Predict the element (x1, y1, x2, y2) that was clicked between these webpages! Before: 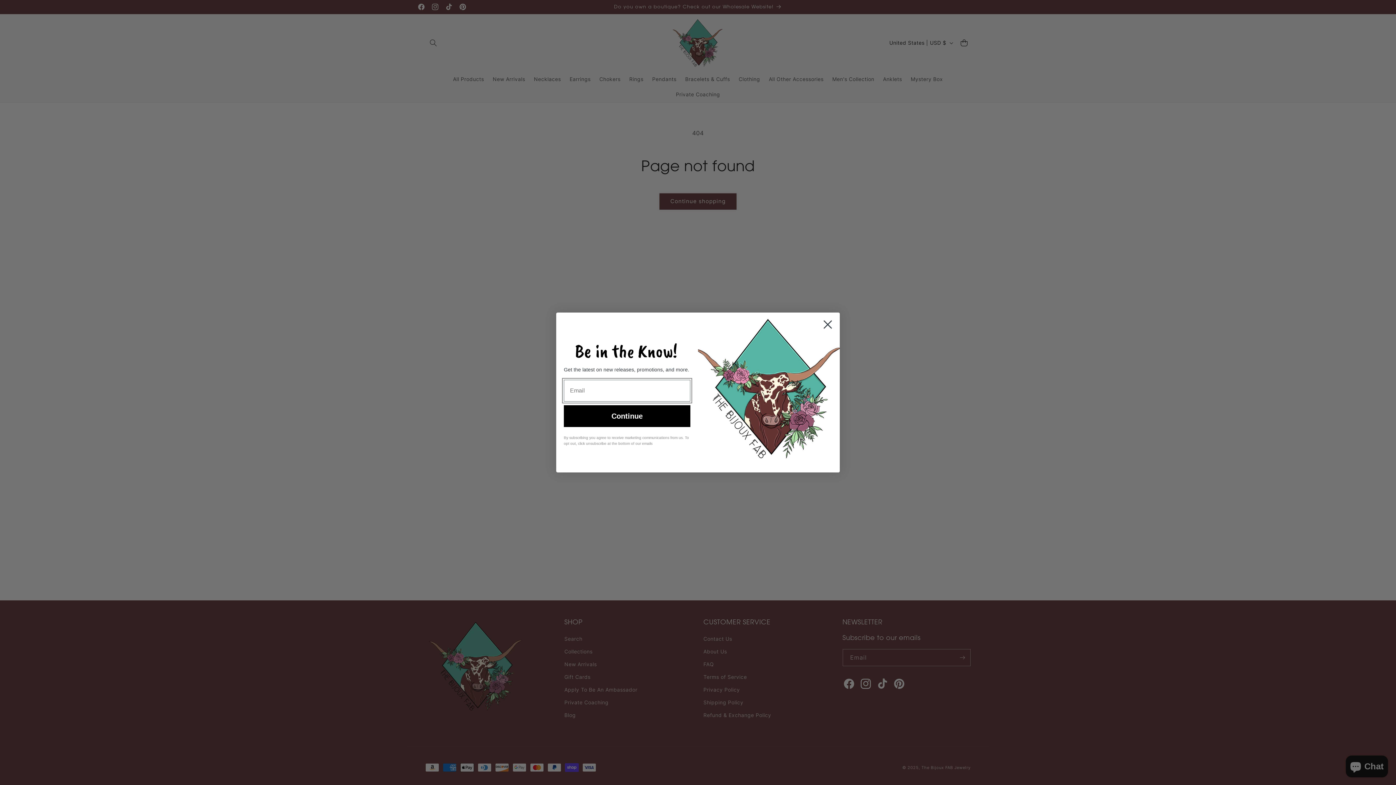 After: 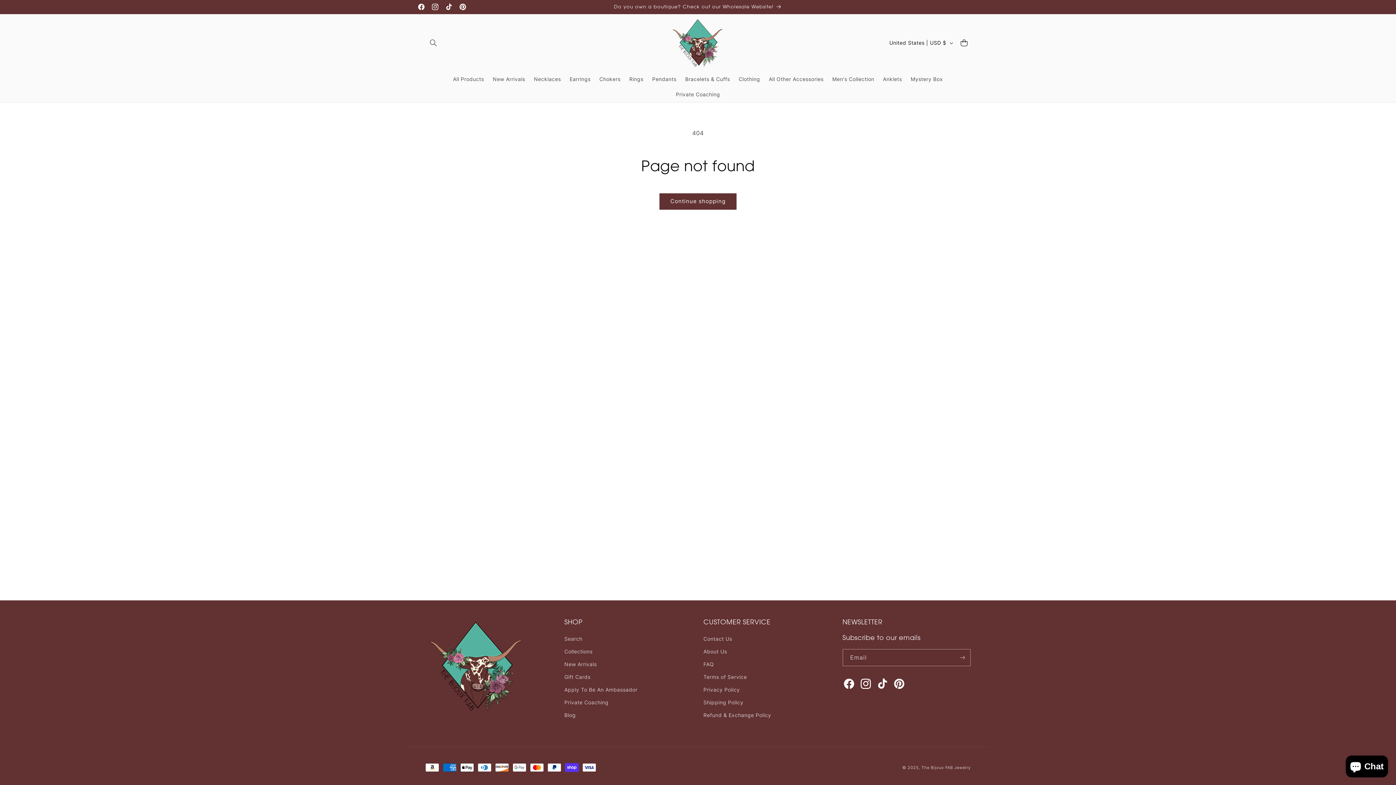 Action: label: Close dialog bbox: (818, 315, 837, 333)